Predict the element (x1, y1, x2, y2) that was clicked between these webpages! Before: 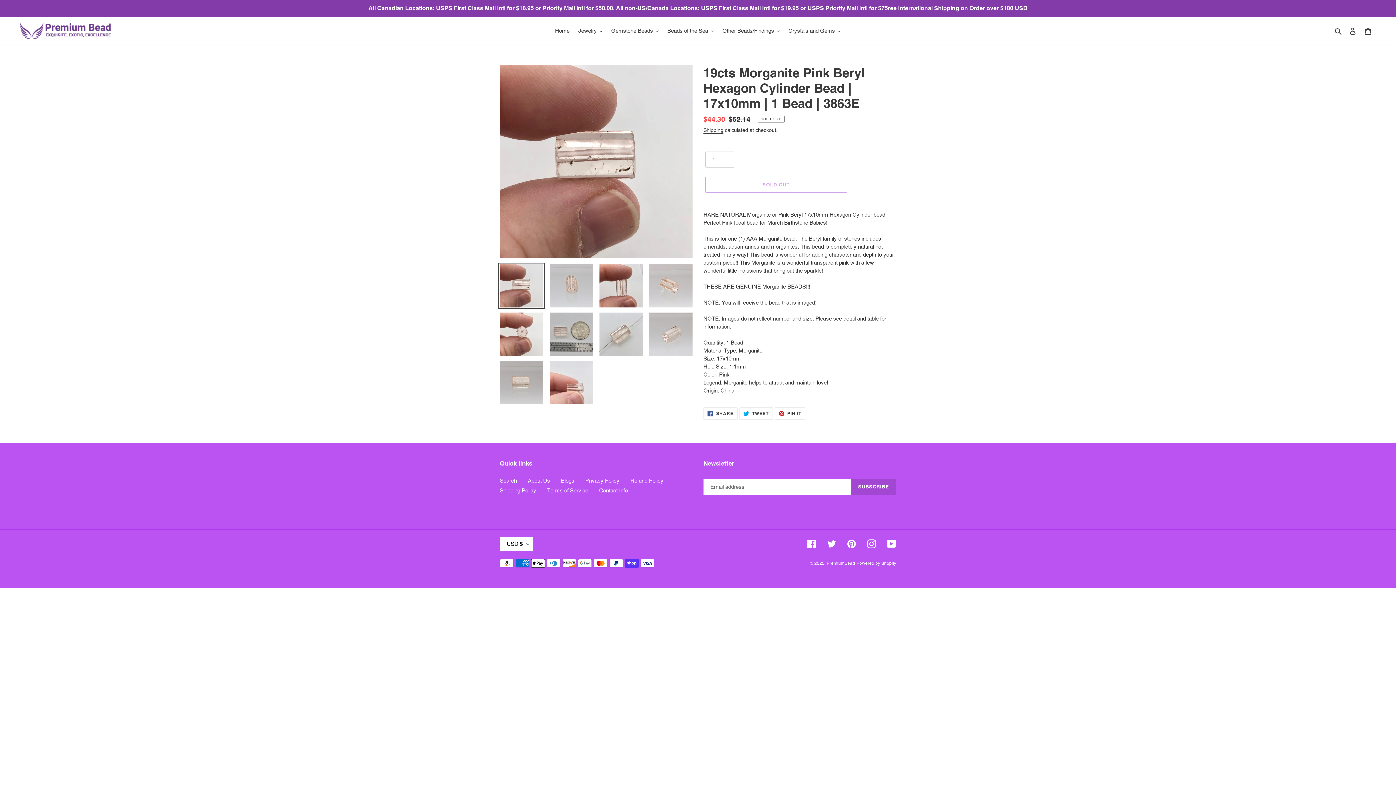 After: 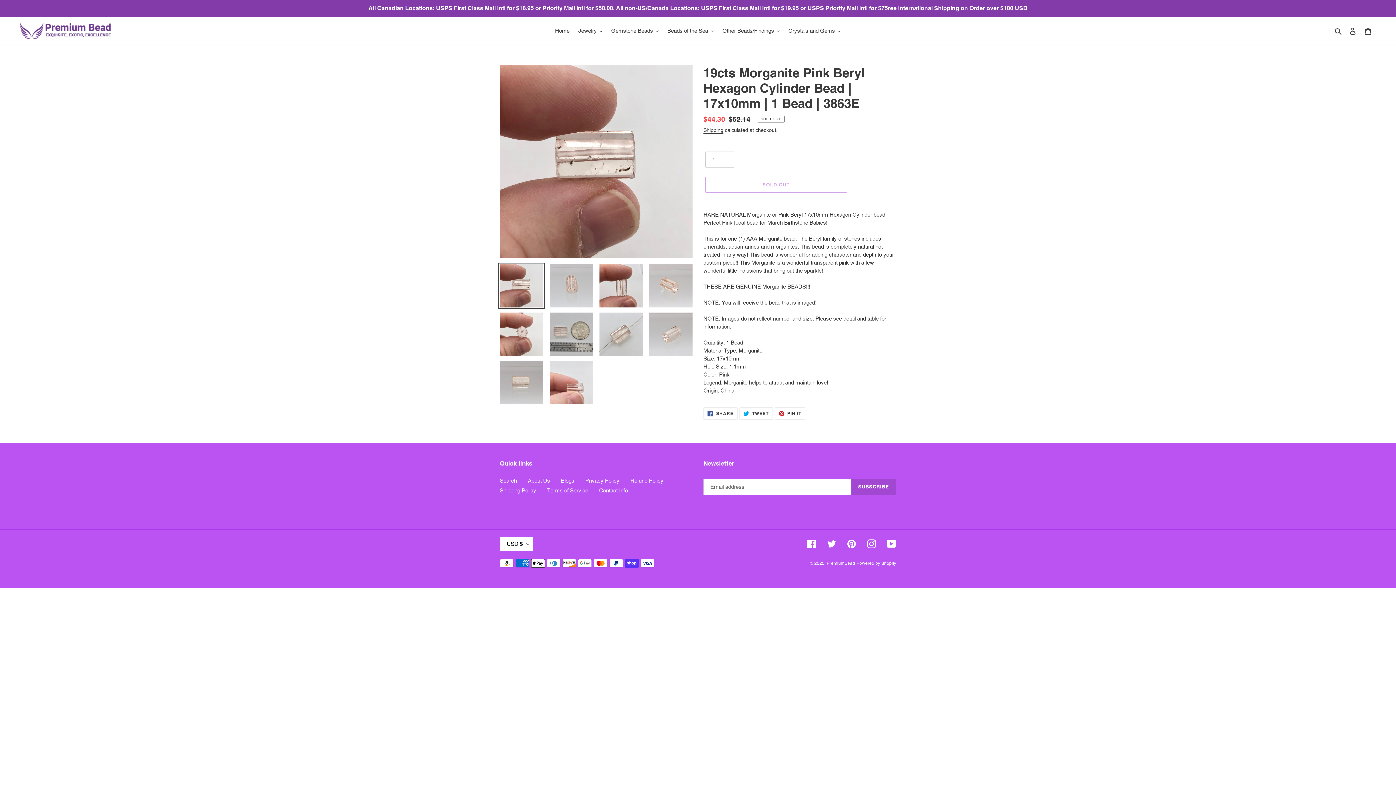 Action: bbox: (498, 262, 544, 309)